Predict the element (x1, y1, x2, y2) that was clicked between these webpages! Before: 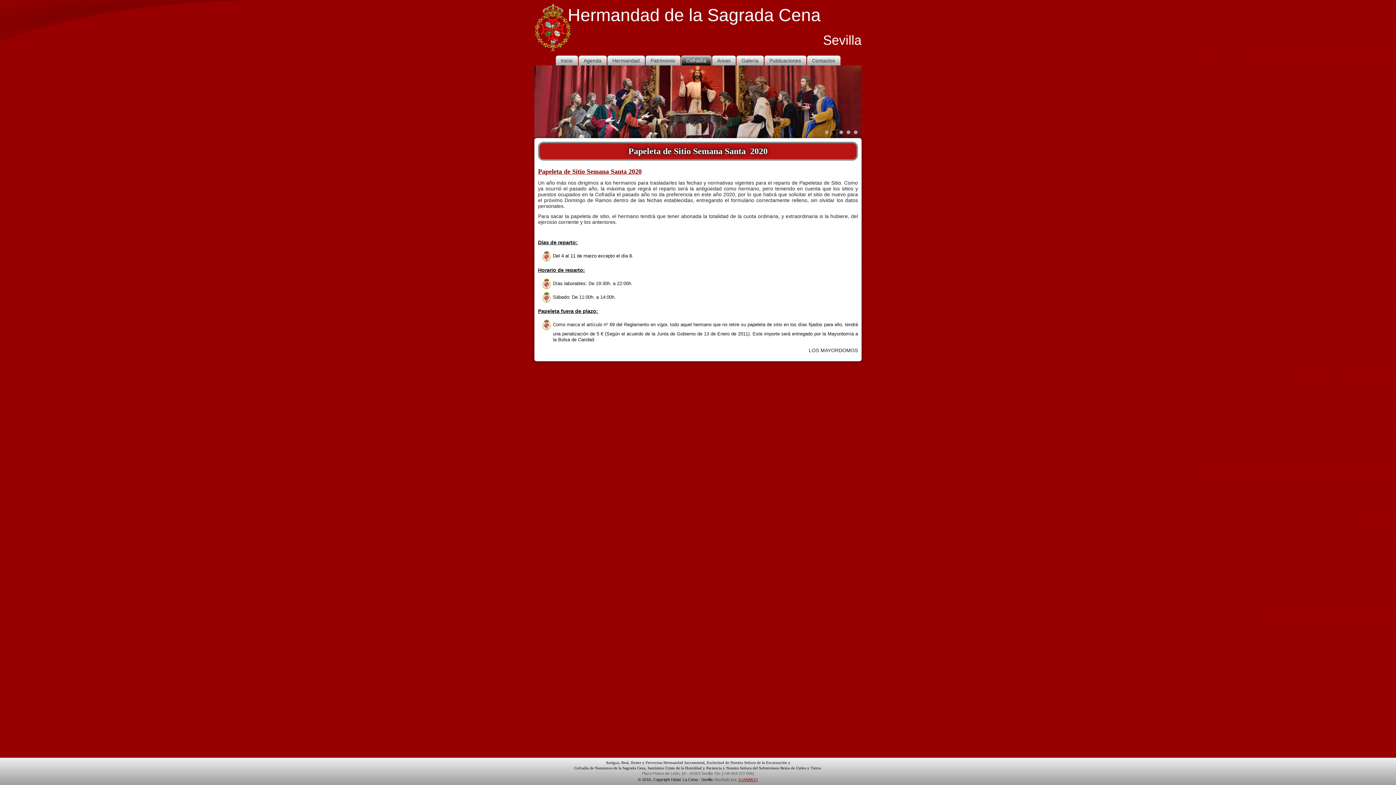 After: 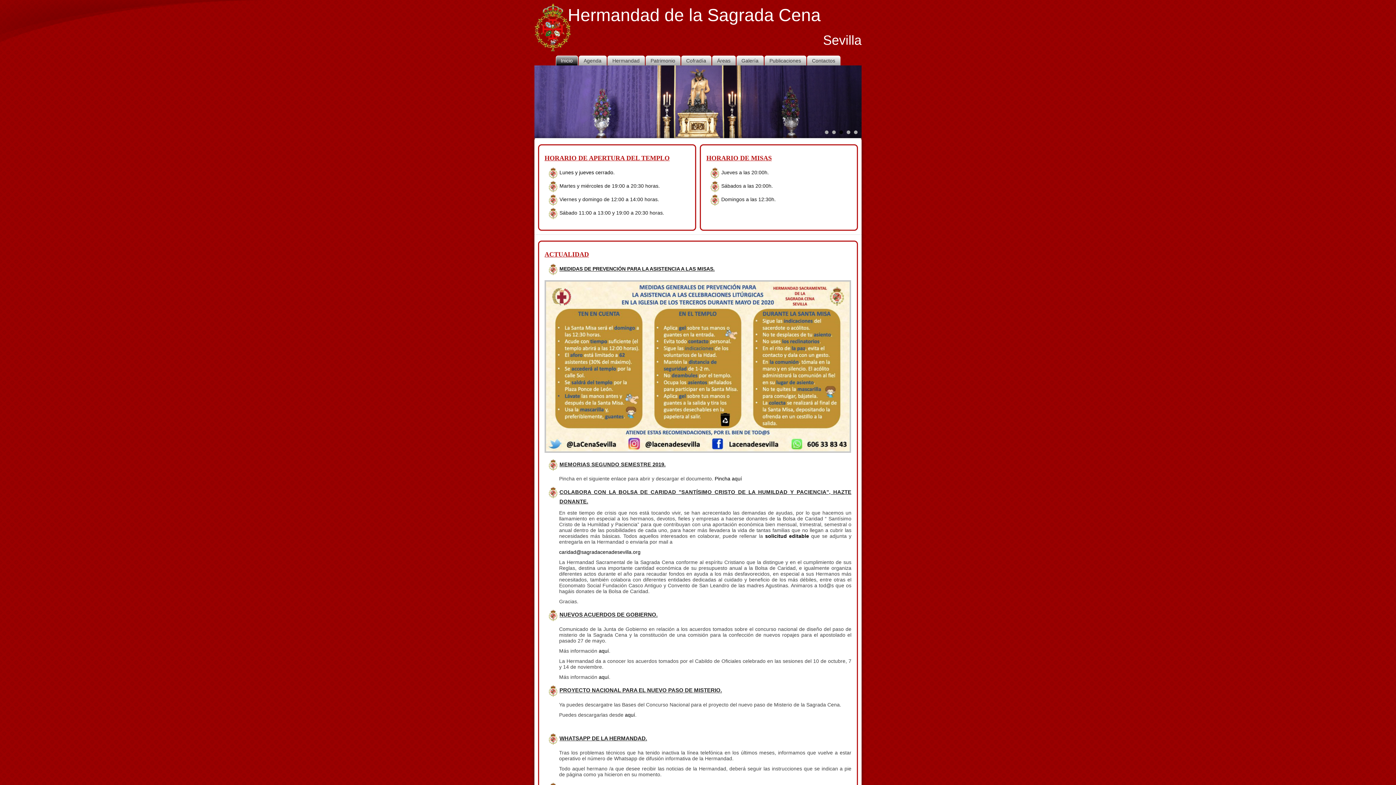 Action: label: Inicio bbox: (555, 55, 578, 65)